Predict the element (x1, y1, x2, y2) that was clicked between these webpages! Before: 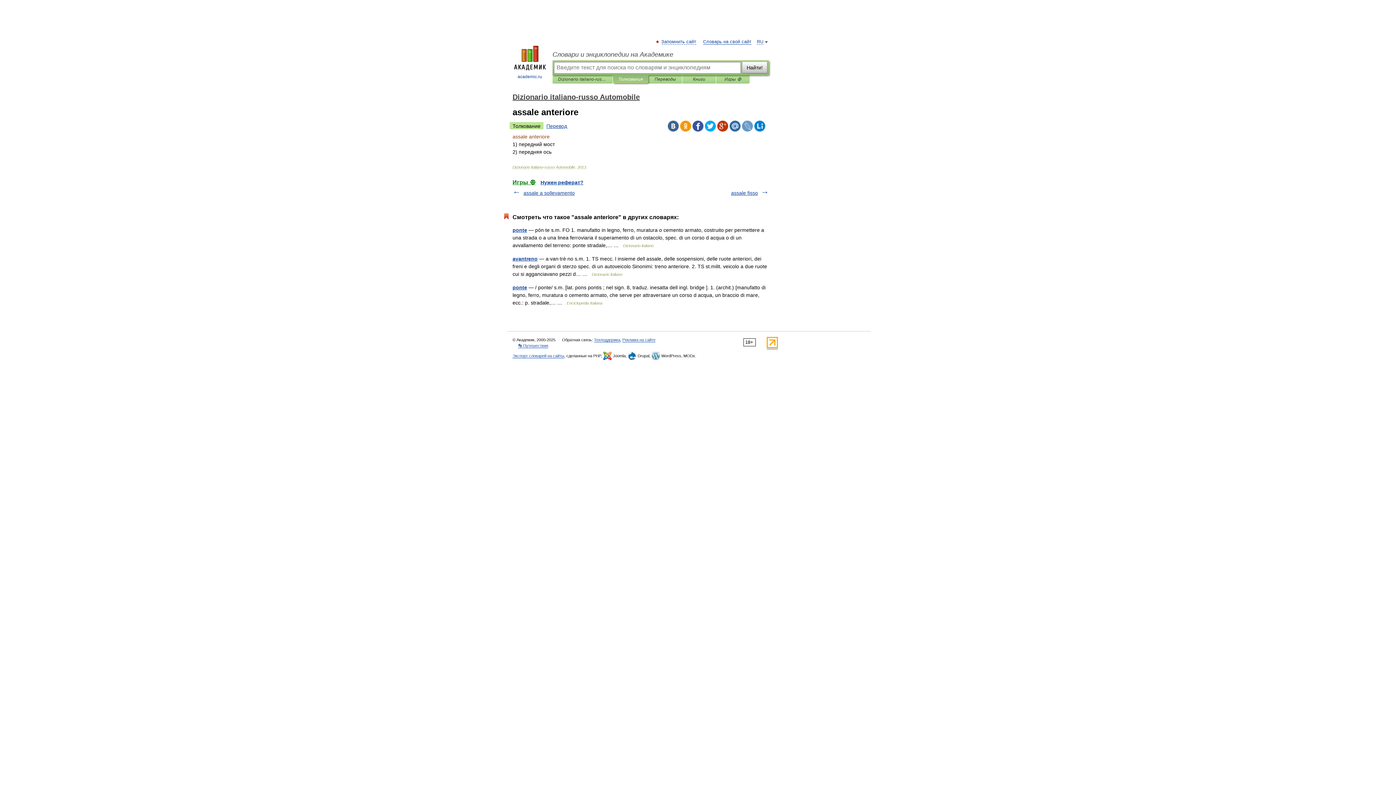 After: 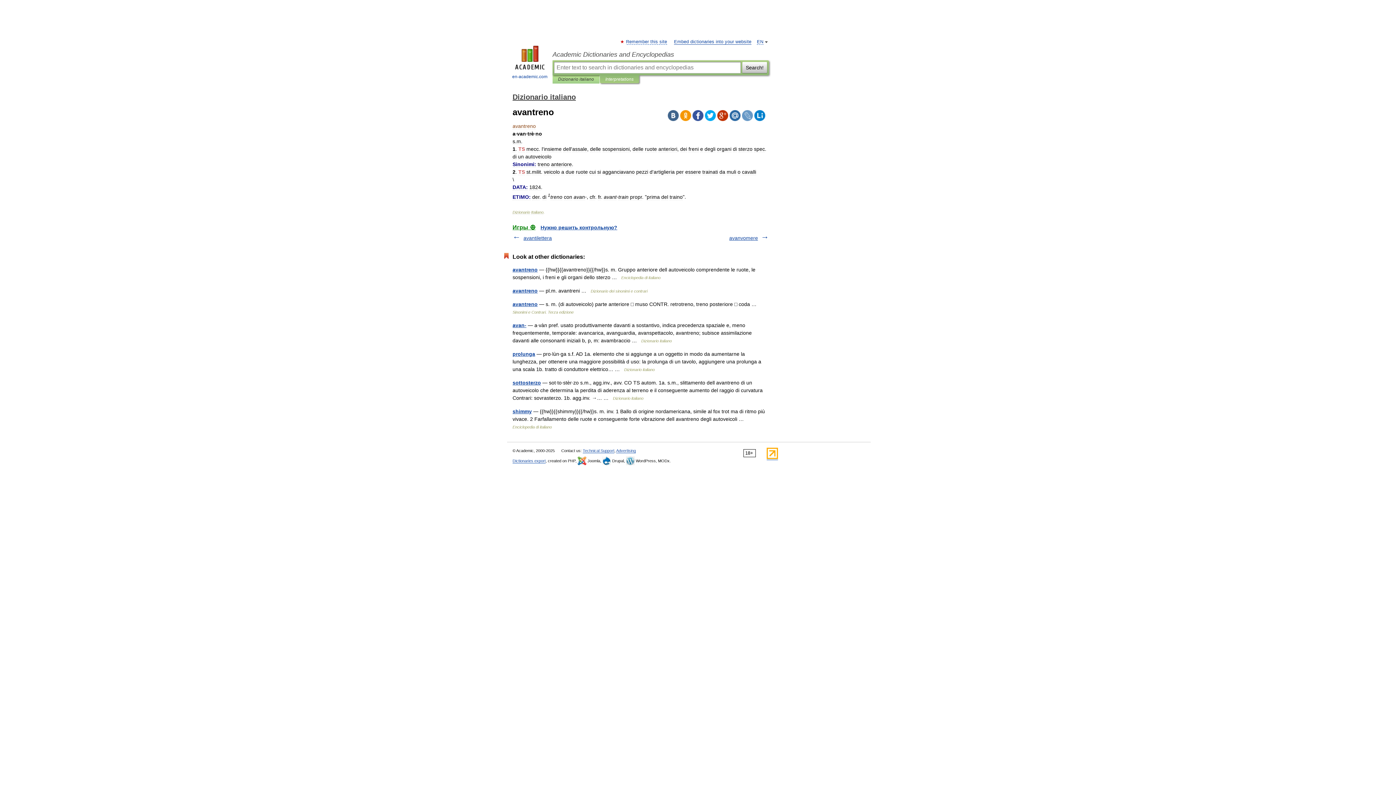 Action: bbox: (512, 256, 537, 261) label: avantreno